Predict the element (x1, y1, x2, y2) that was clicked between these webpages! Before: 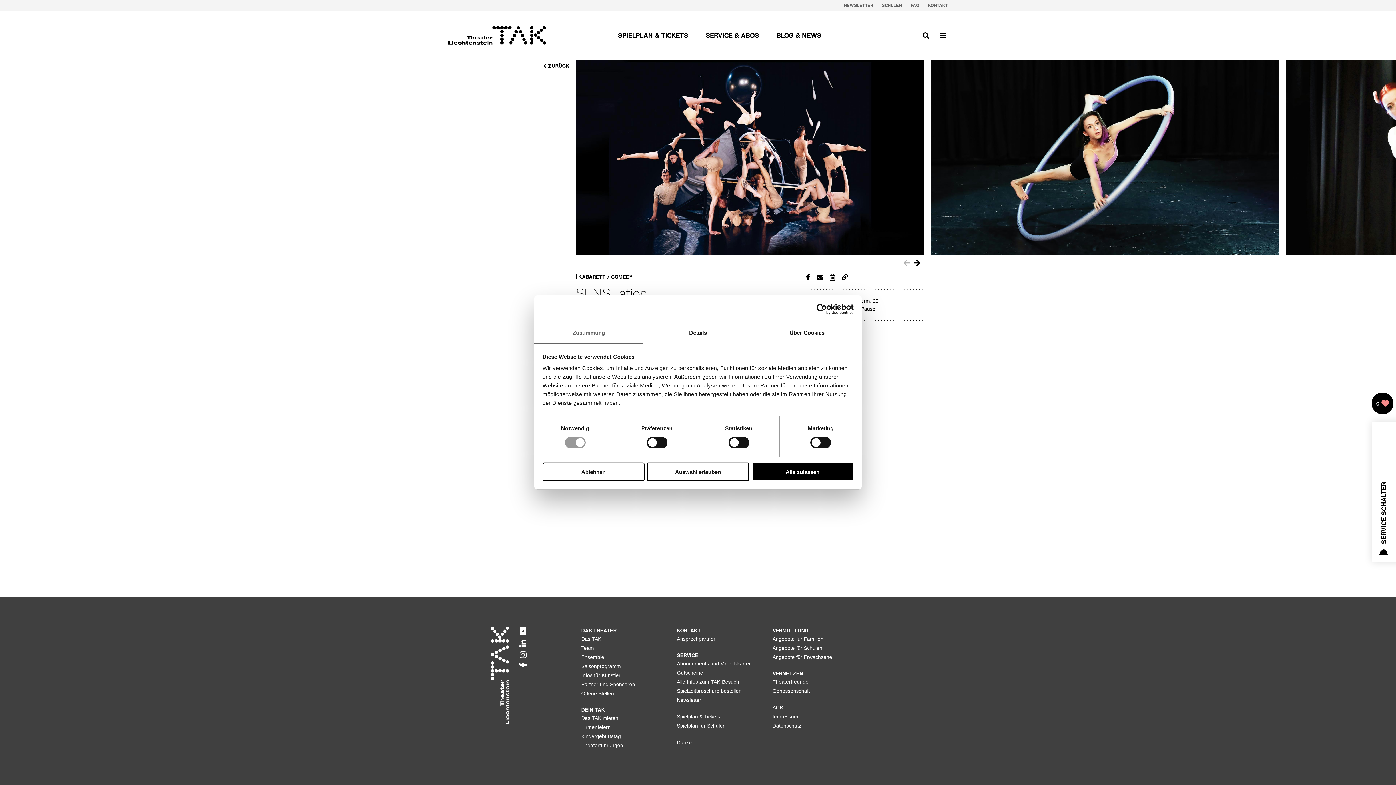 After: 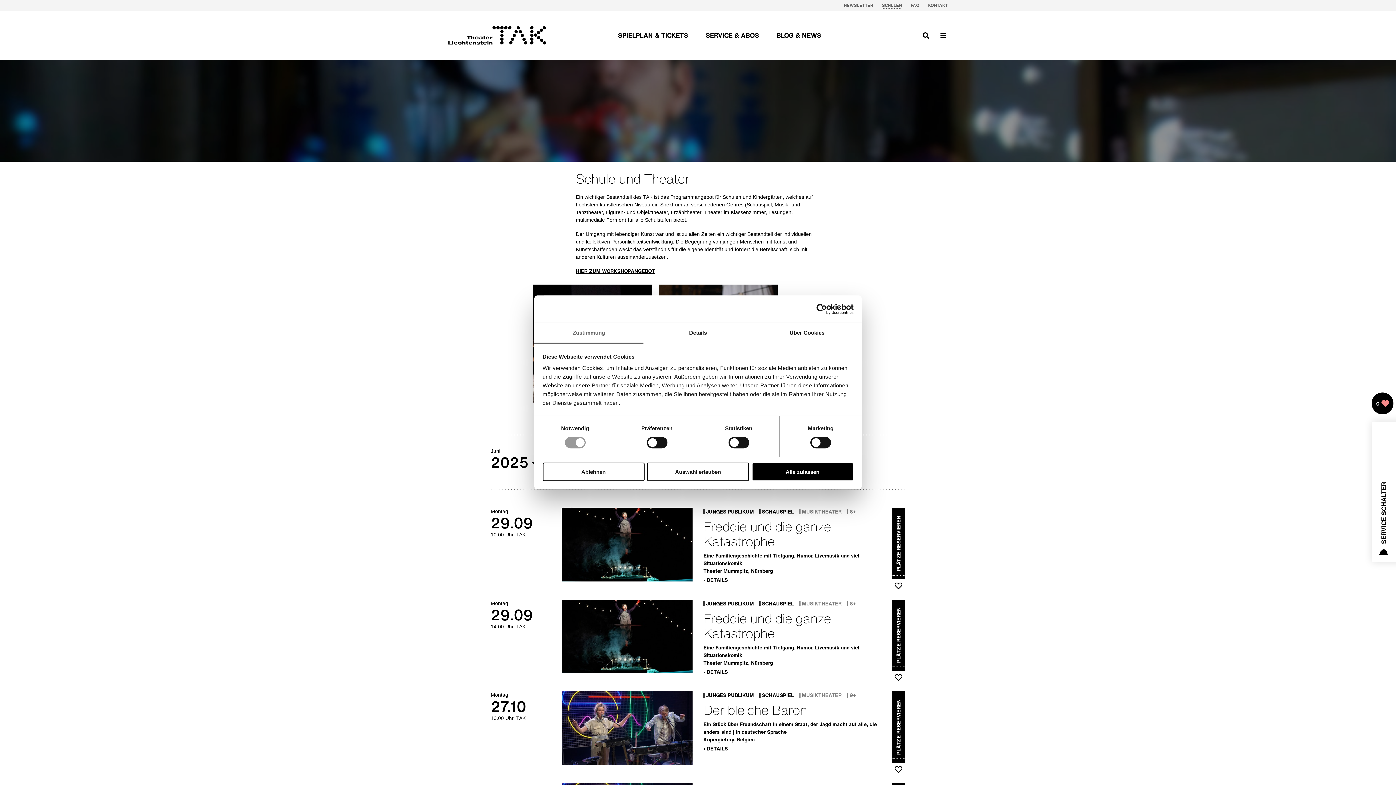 Action: label: SCHULEN bbox: (877, 0, 906, 10)